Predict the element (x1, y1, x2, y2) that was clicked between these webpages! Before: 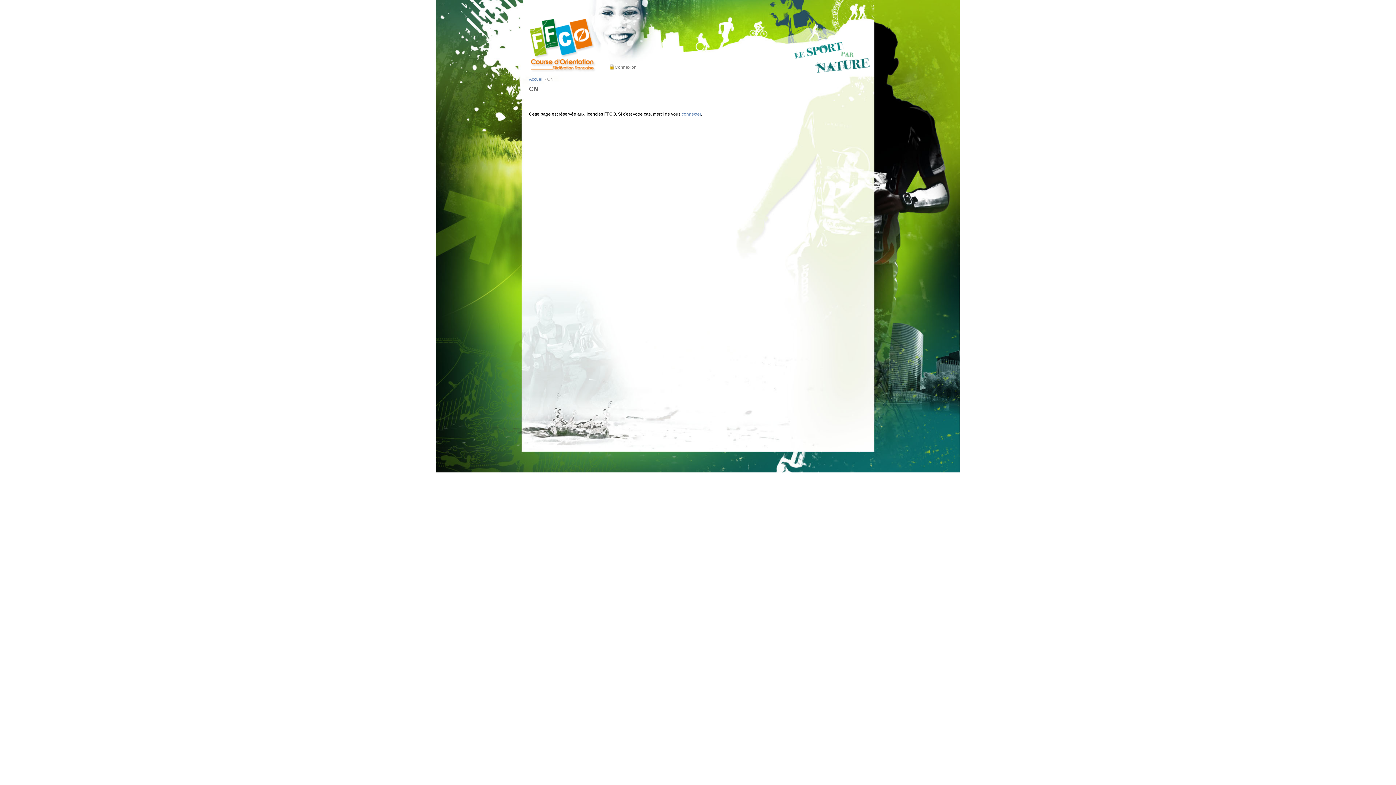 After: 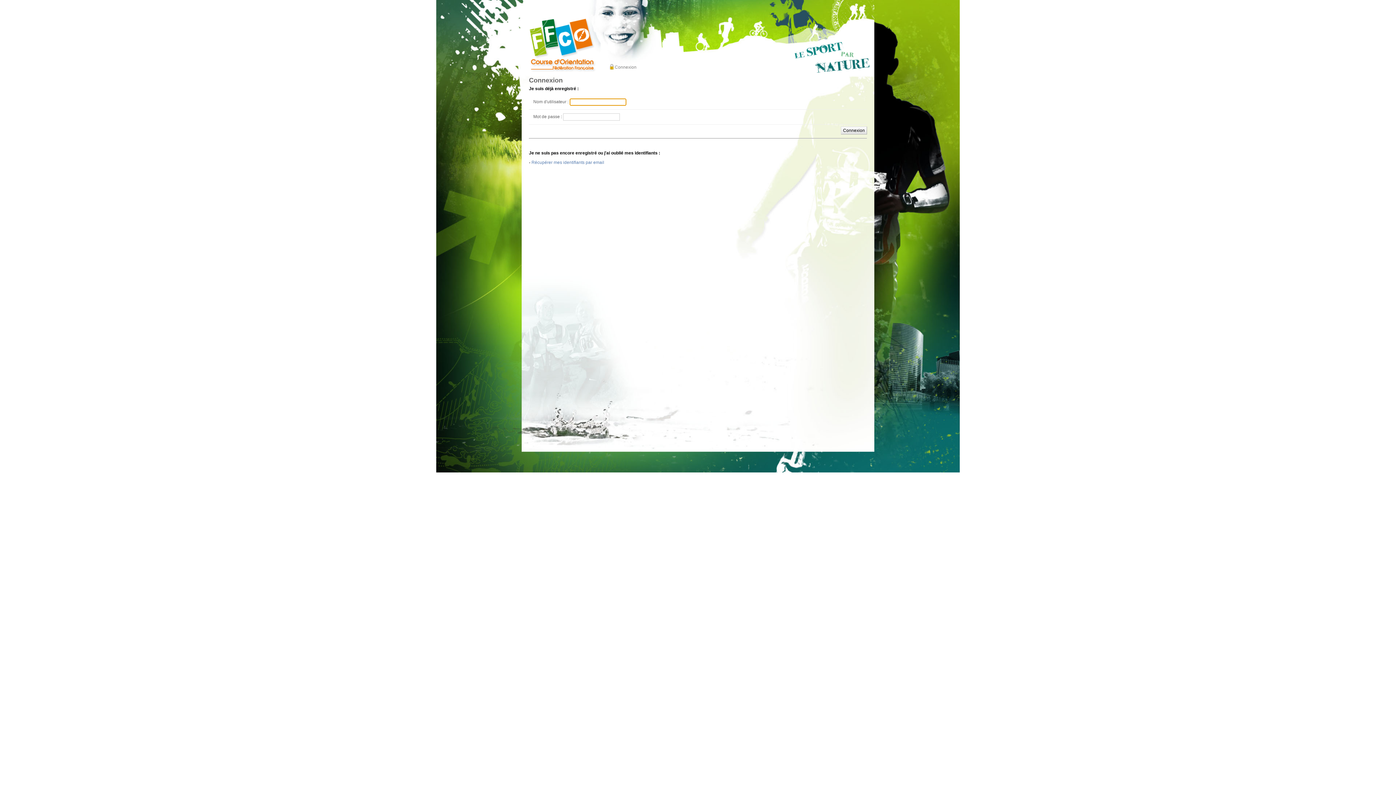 Action: label: Connexion bbox: (609, 64, 637, 70)